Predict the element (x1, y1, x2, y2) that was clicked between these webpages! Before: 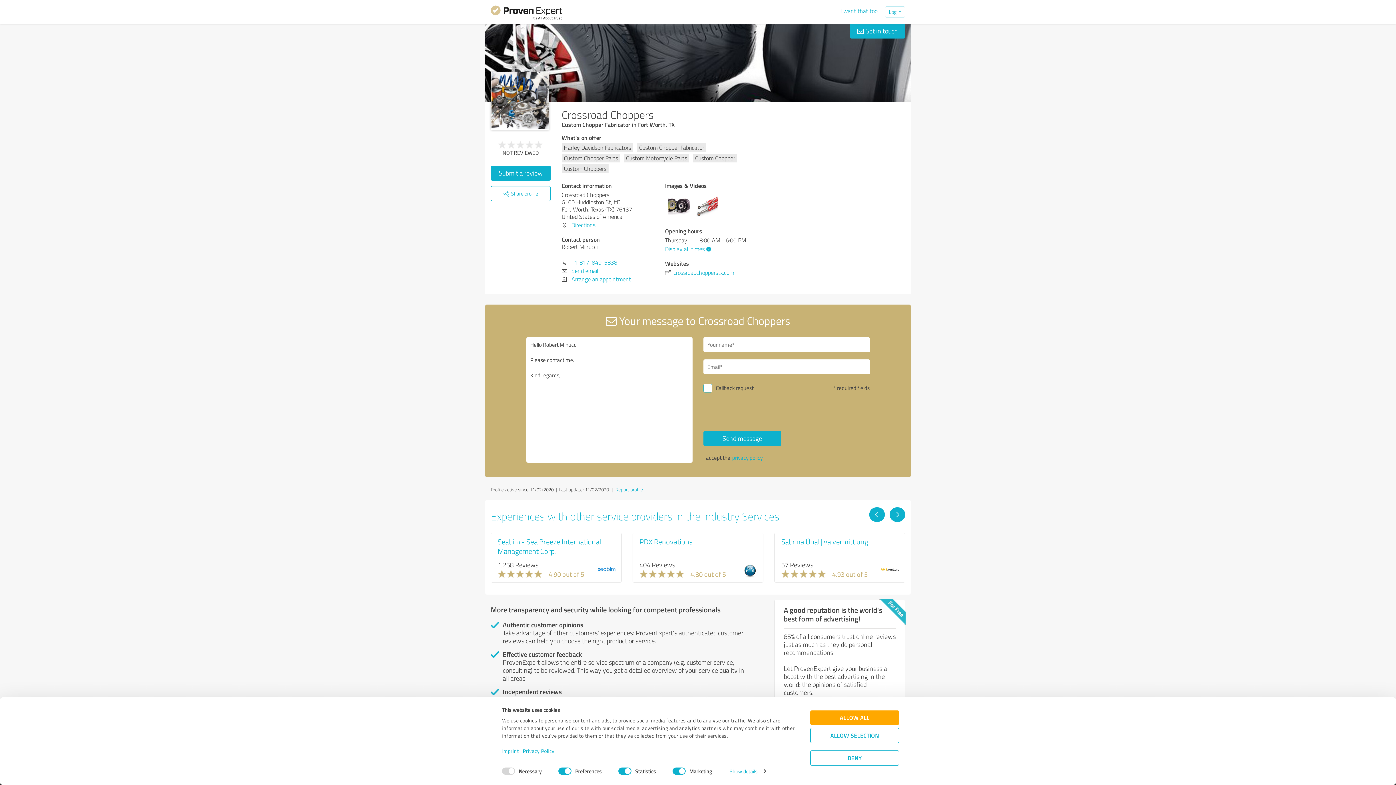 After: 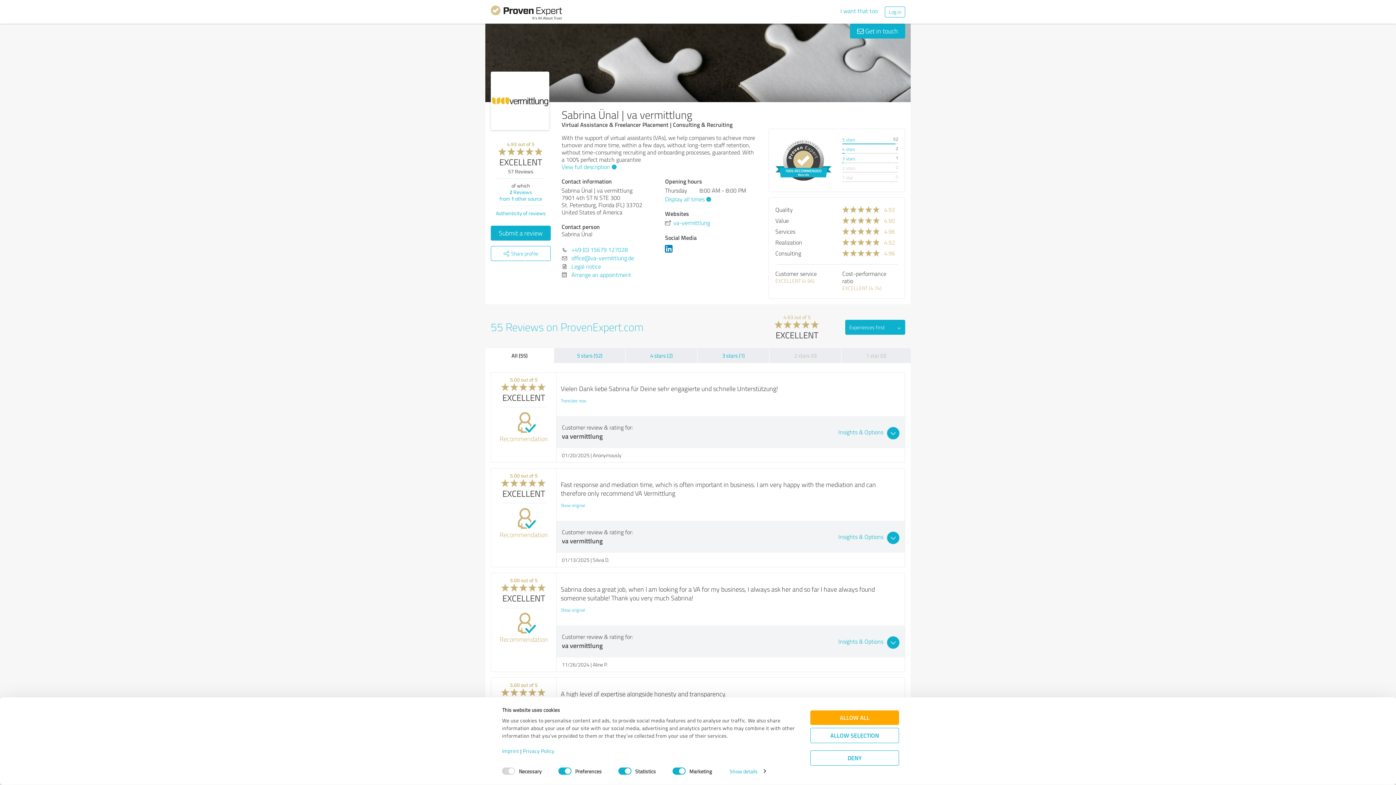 Action: label: Sabrina Ünal | va vermittlung bbox: (781, 536, 868, 546)